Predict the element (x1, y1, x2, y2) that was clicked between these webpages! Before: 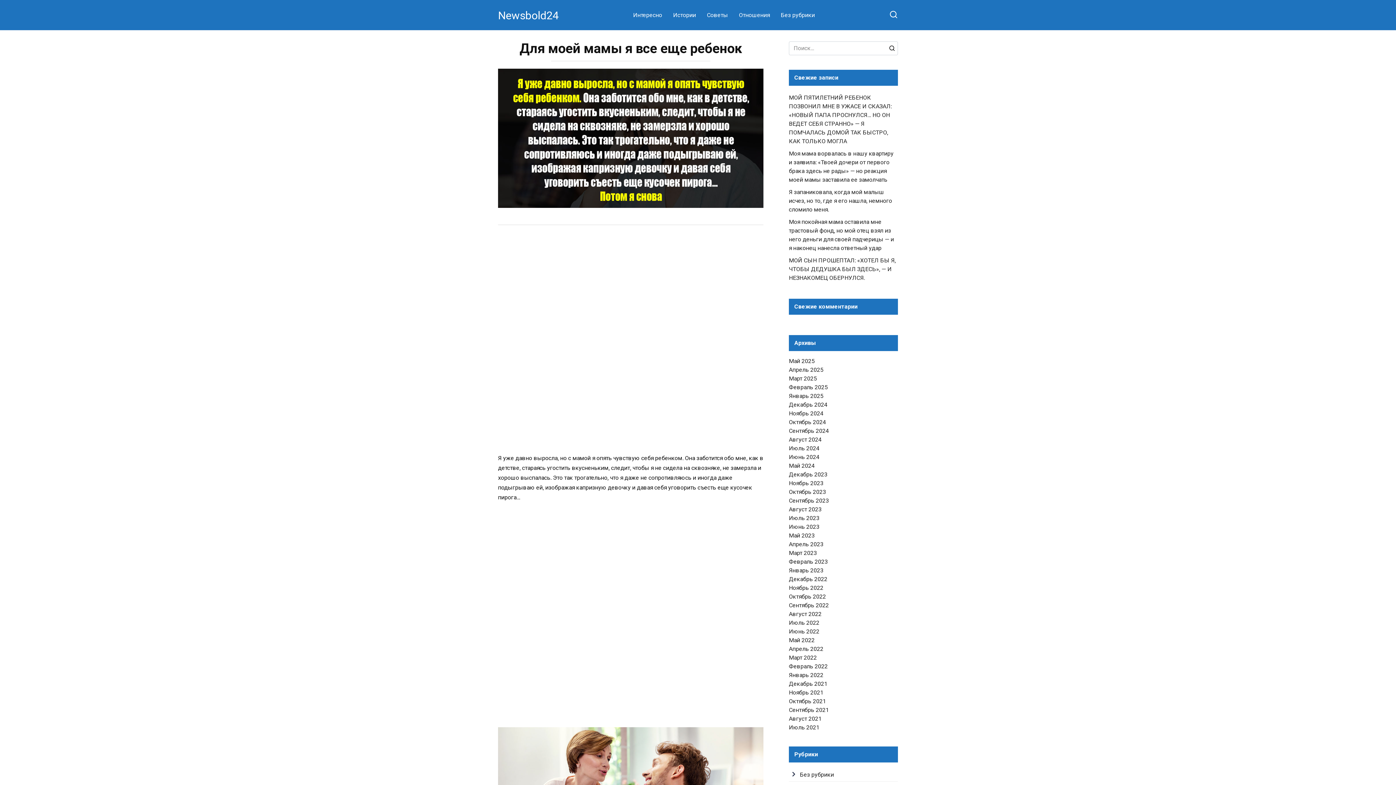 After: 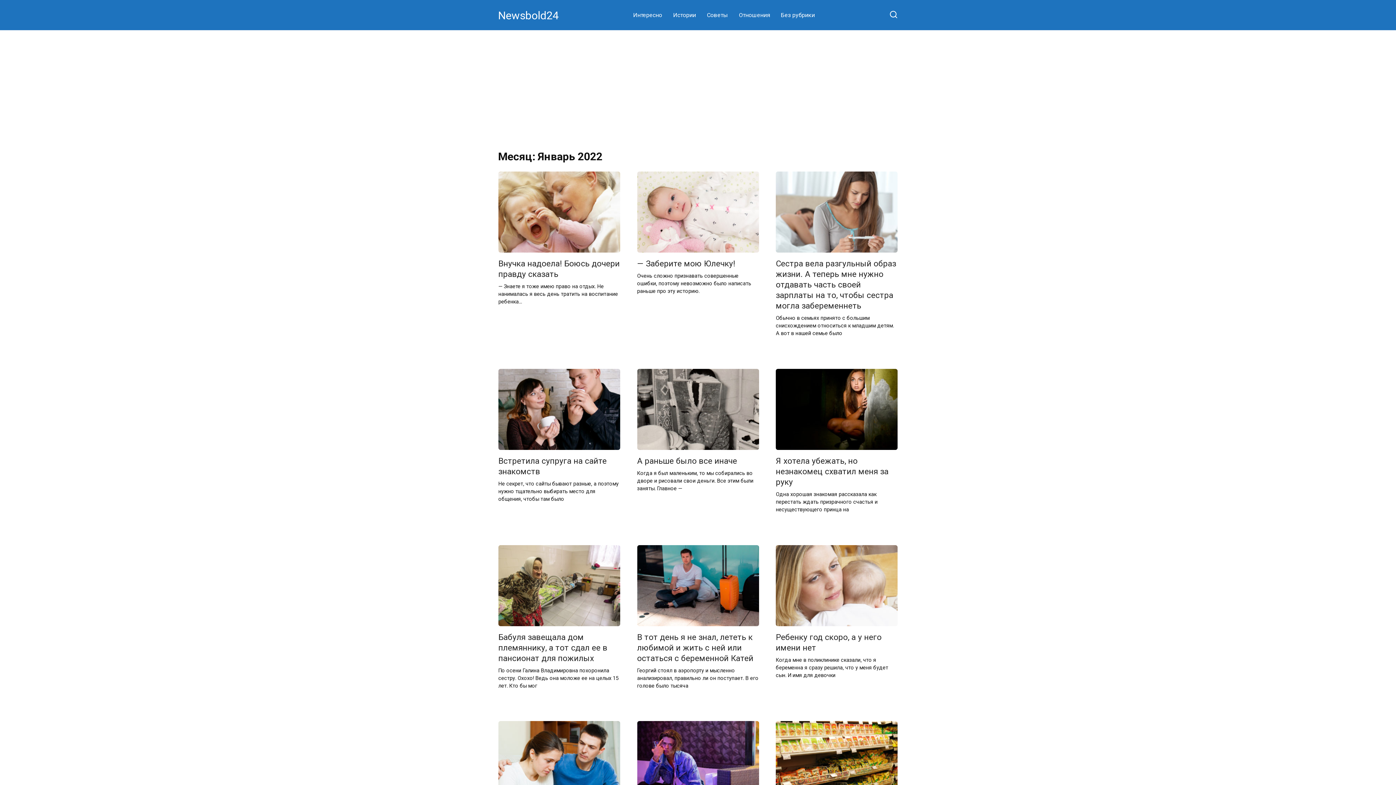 Action: bbox: (789, 672, 823, 678) label: Январь 2022